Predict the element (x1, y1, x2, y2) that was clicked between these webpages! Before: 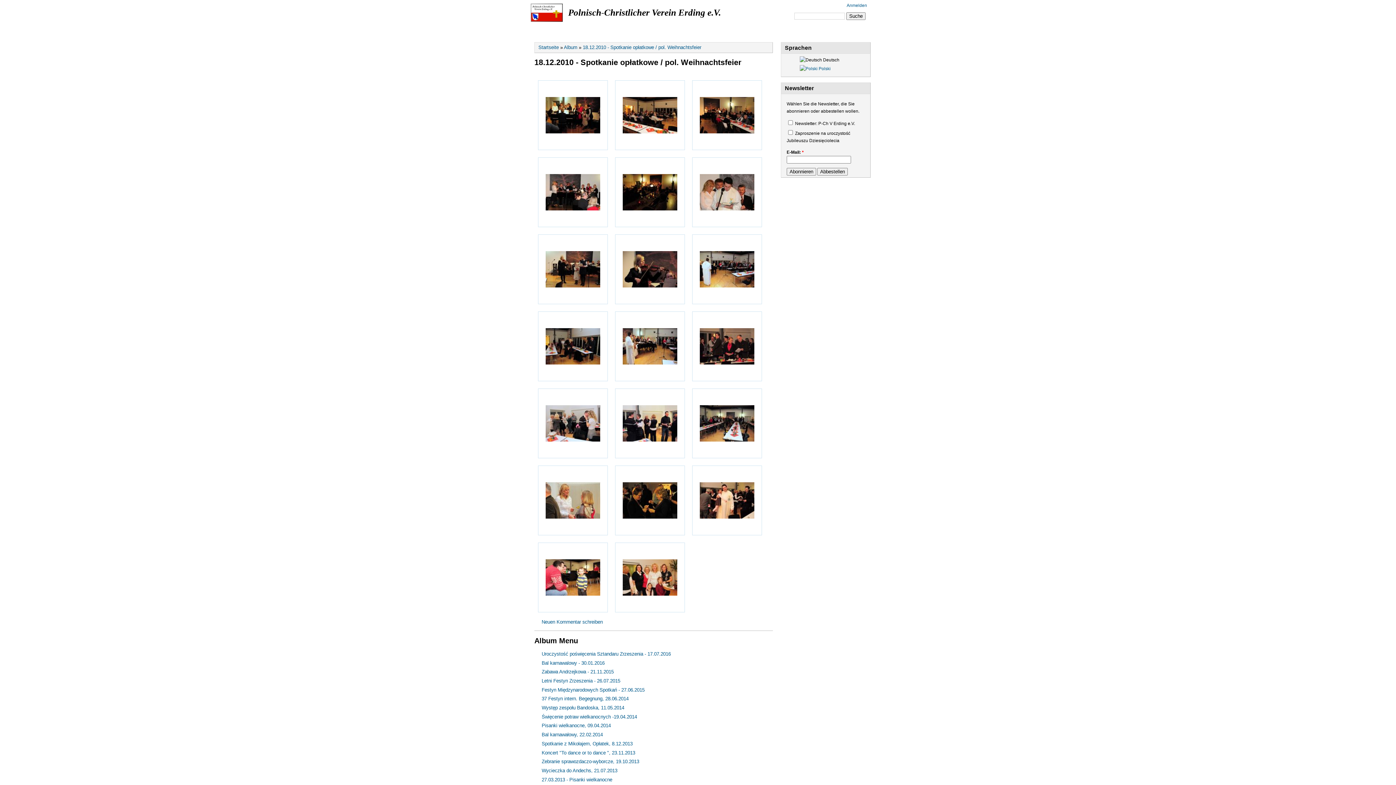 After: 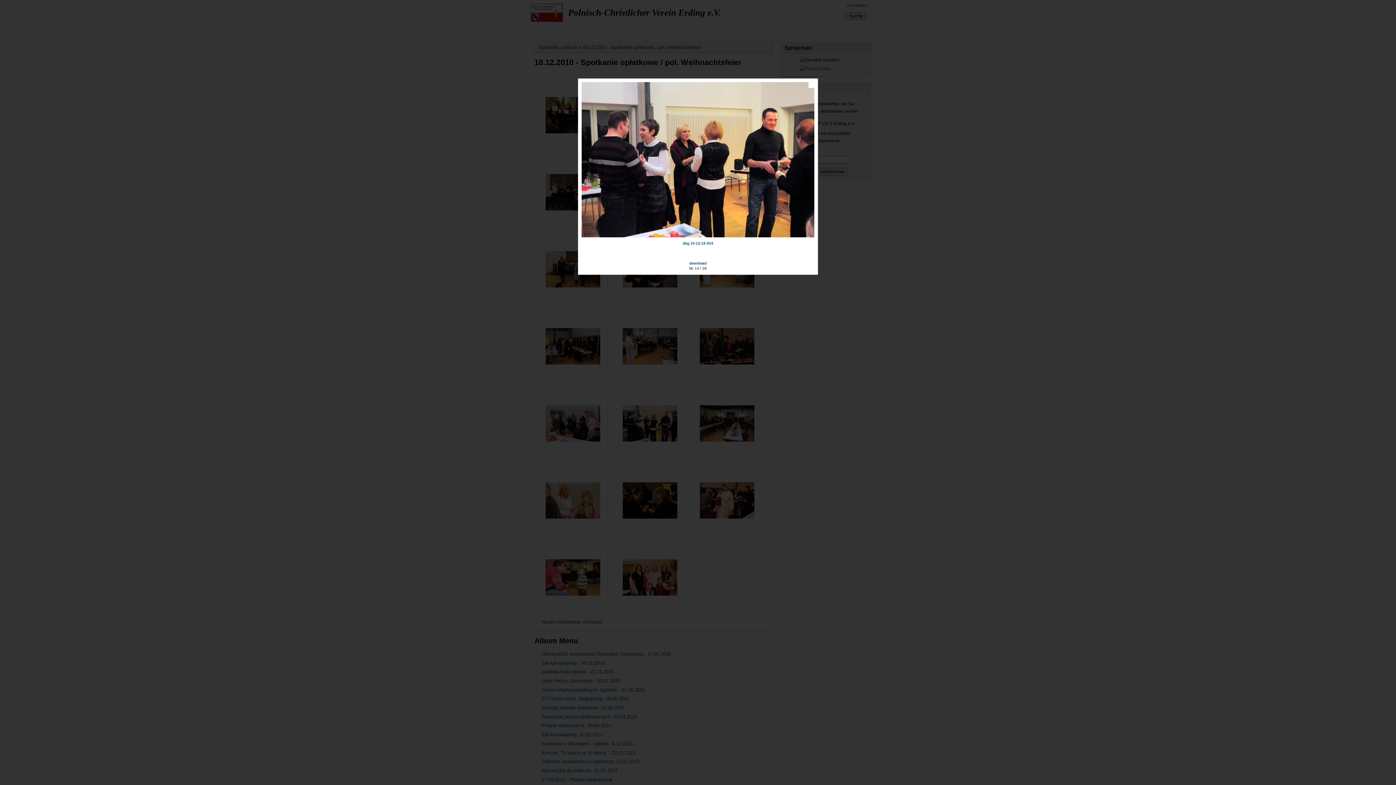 Action: bbox: (622, 437, 677, 442)